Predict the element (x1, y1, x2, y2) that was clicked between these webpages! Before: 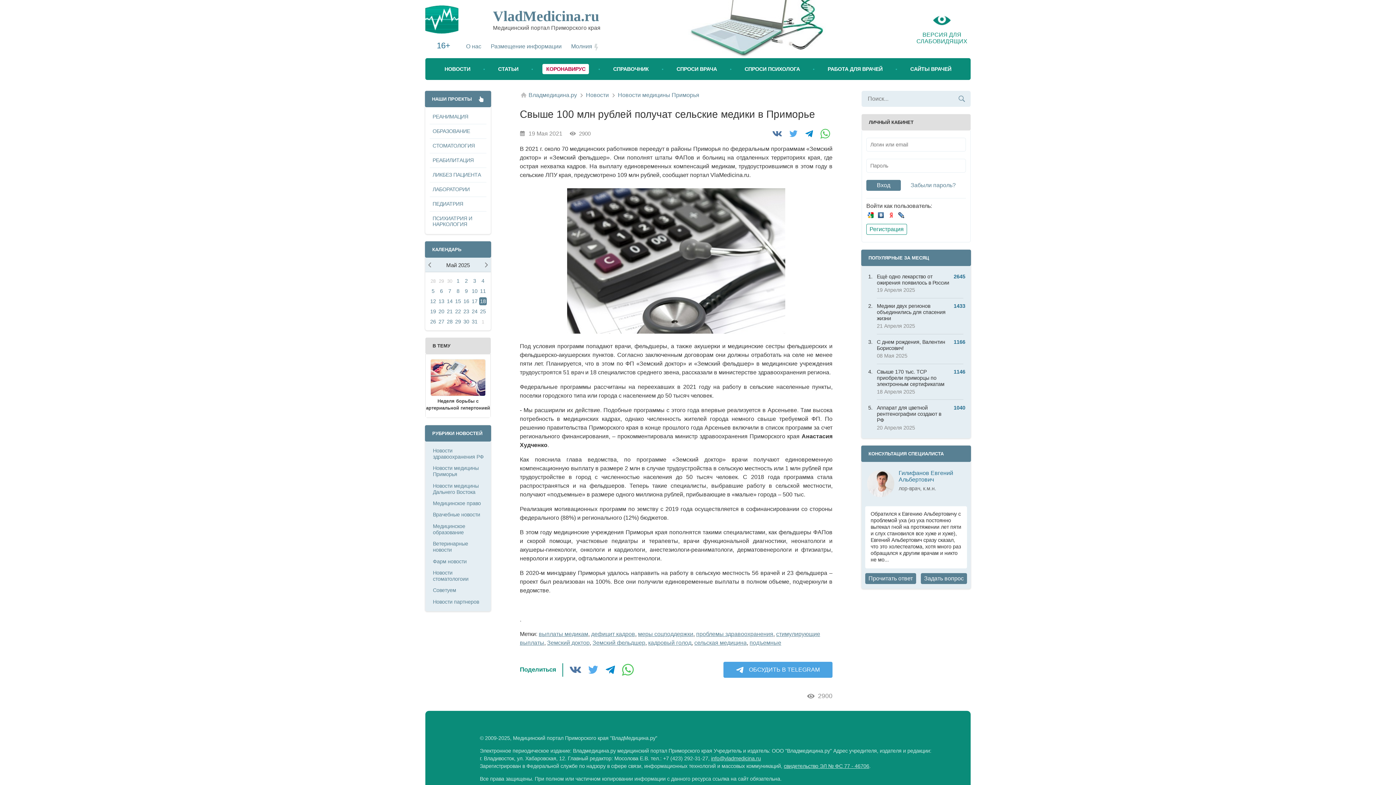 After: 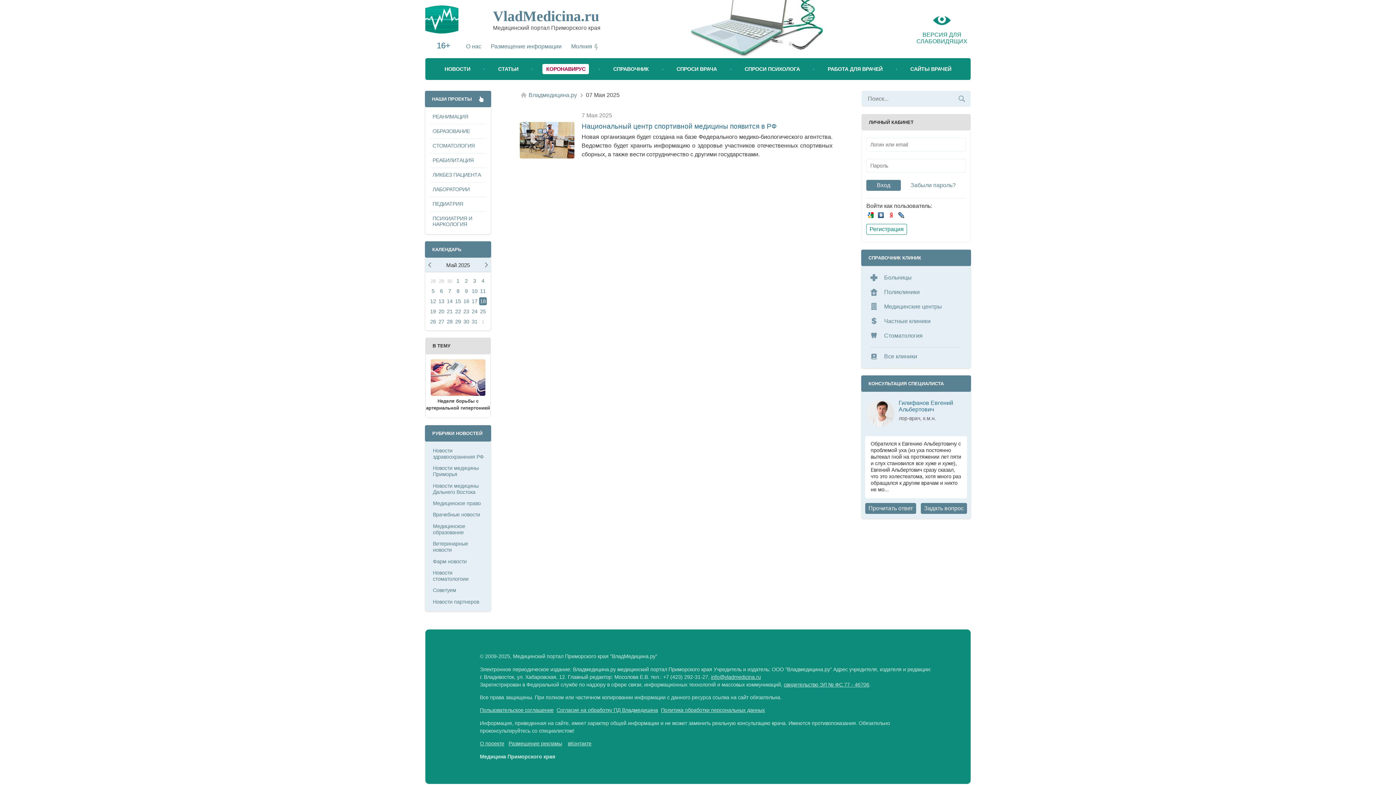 Action: bbox: (445, 286, 454, 295) label: 7